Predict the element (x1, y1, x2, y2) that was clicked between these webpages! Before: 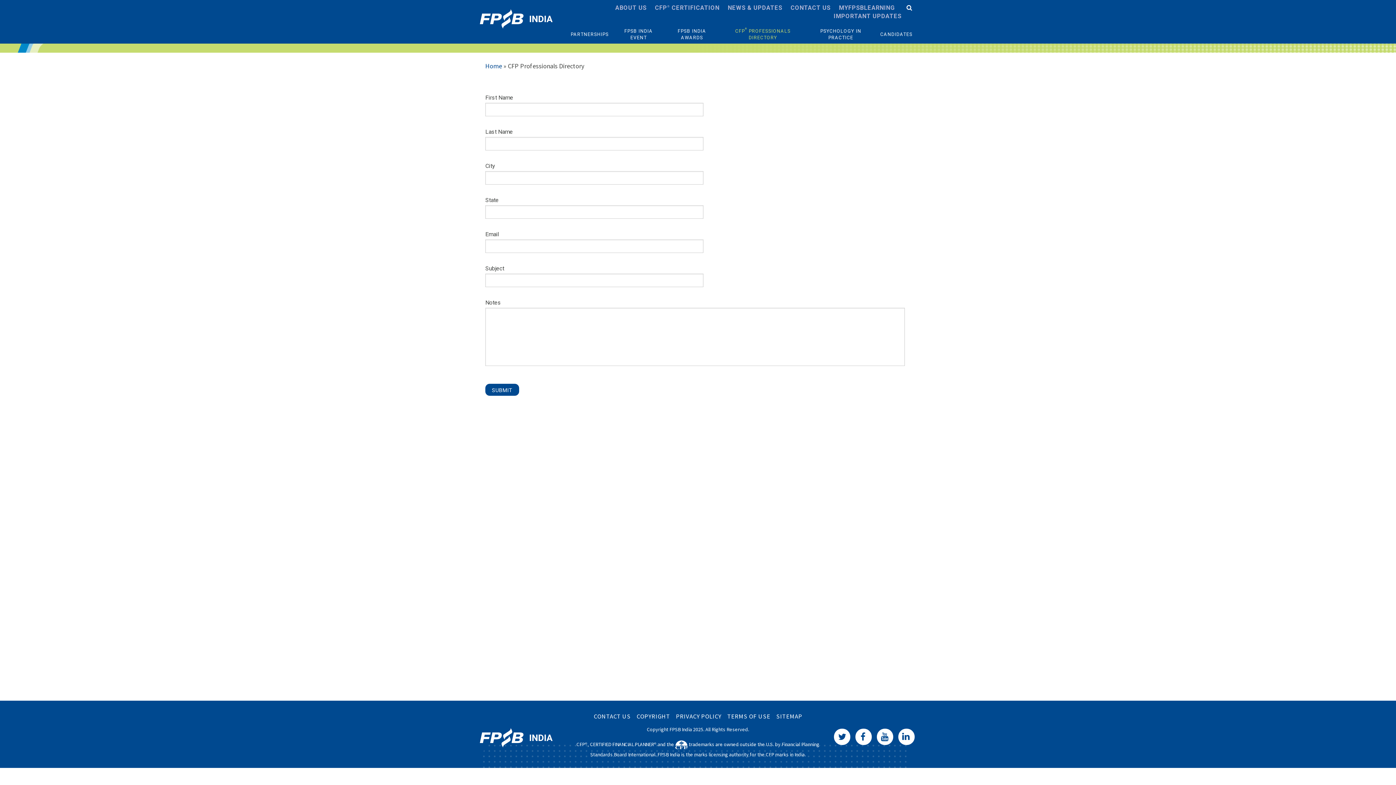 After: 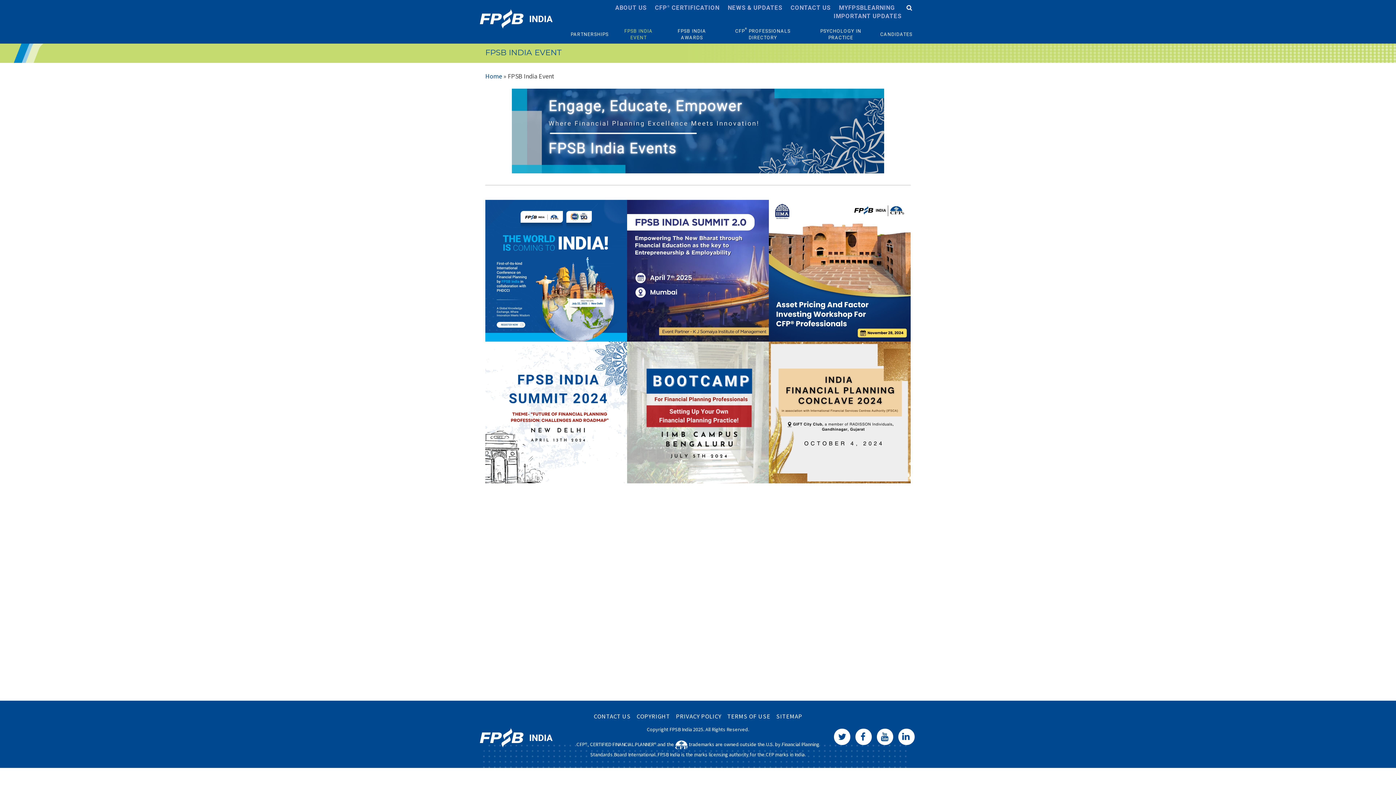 Action: label: FPSB INDIA EVENT bbox: (614, 25, 663, 43)